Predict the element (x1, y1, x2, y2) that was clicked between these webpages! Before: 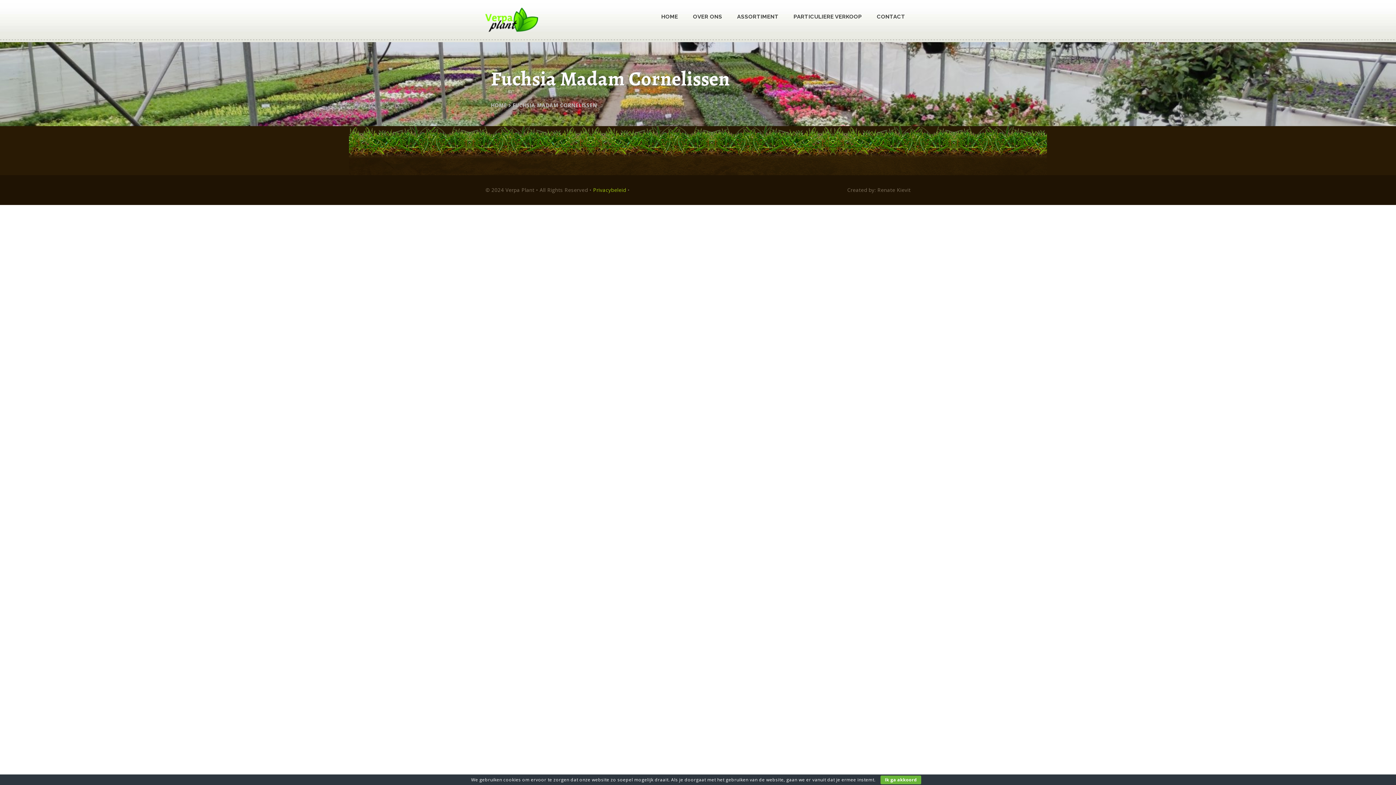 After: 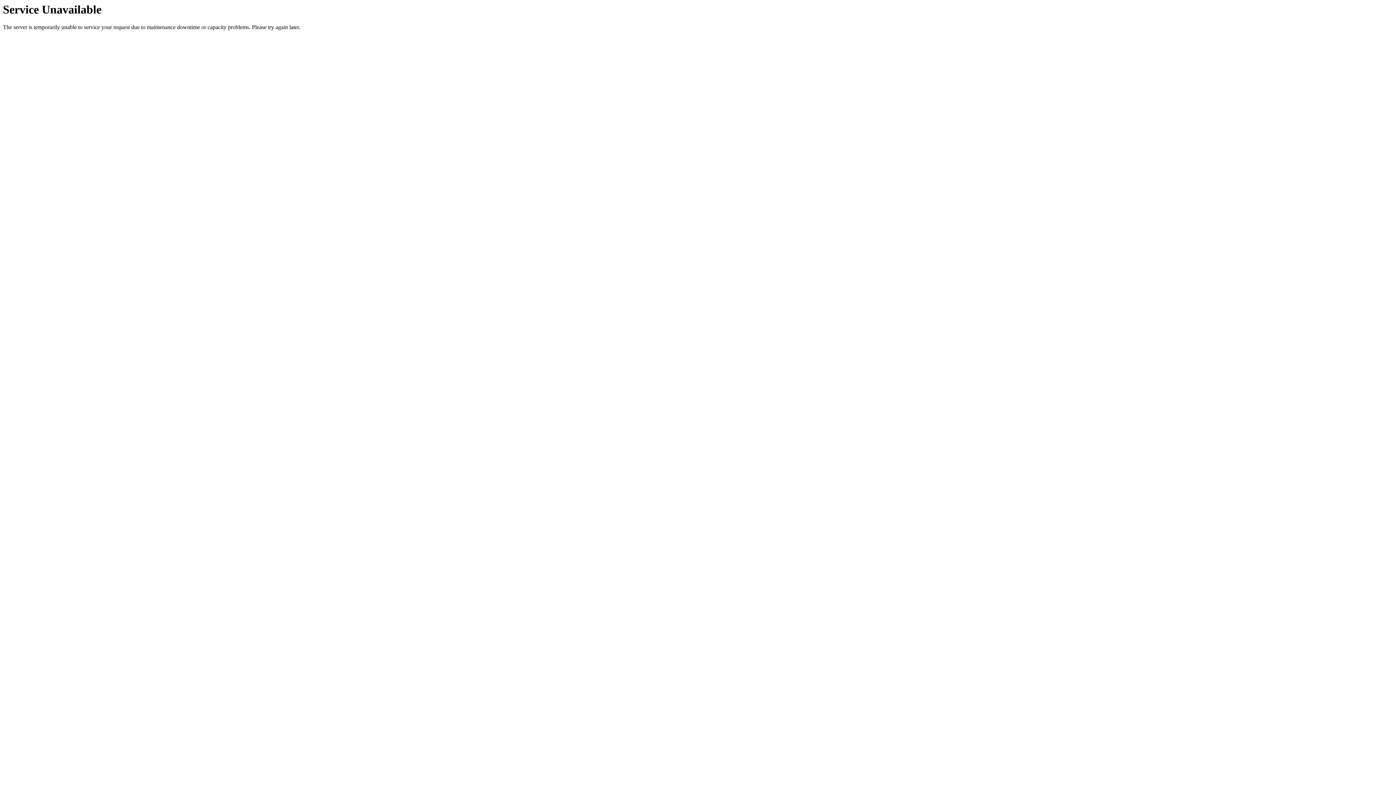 Action: label: OVER ONS bbox: (689, 8, 728, 26)